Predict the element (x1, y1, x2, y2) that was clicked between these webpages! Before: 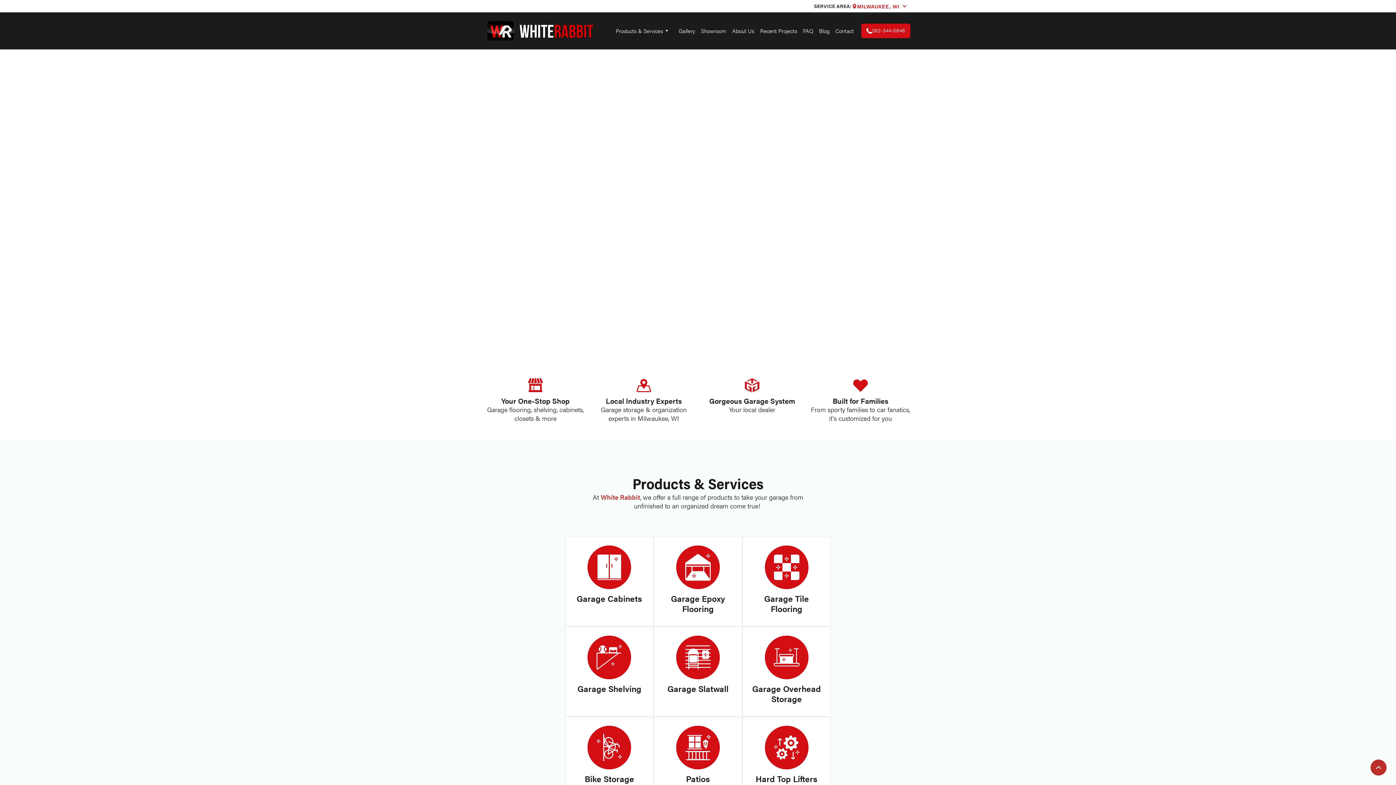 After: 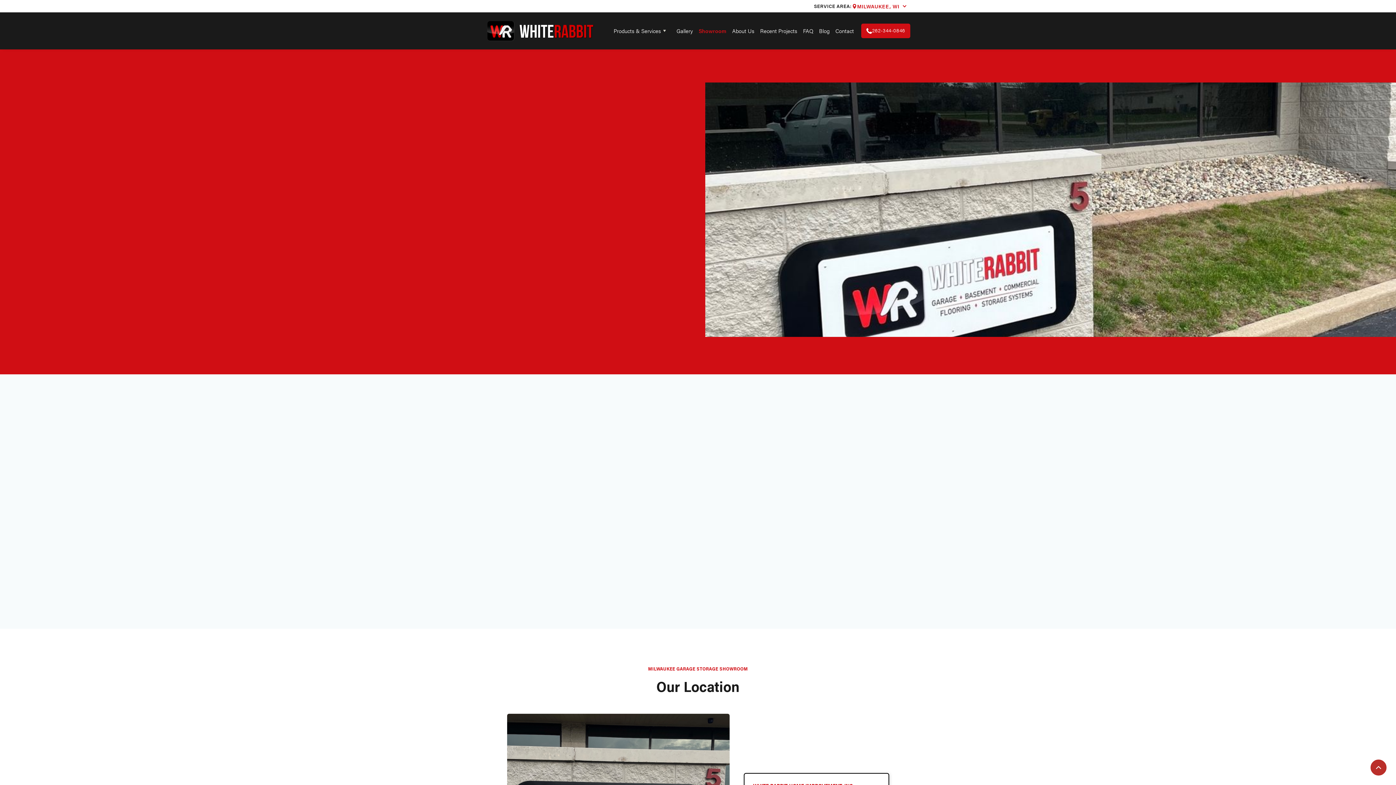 Action: label: Showroom bbox: (698, 26, 729, 35)